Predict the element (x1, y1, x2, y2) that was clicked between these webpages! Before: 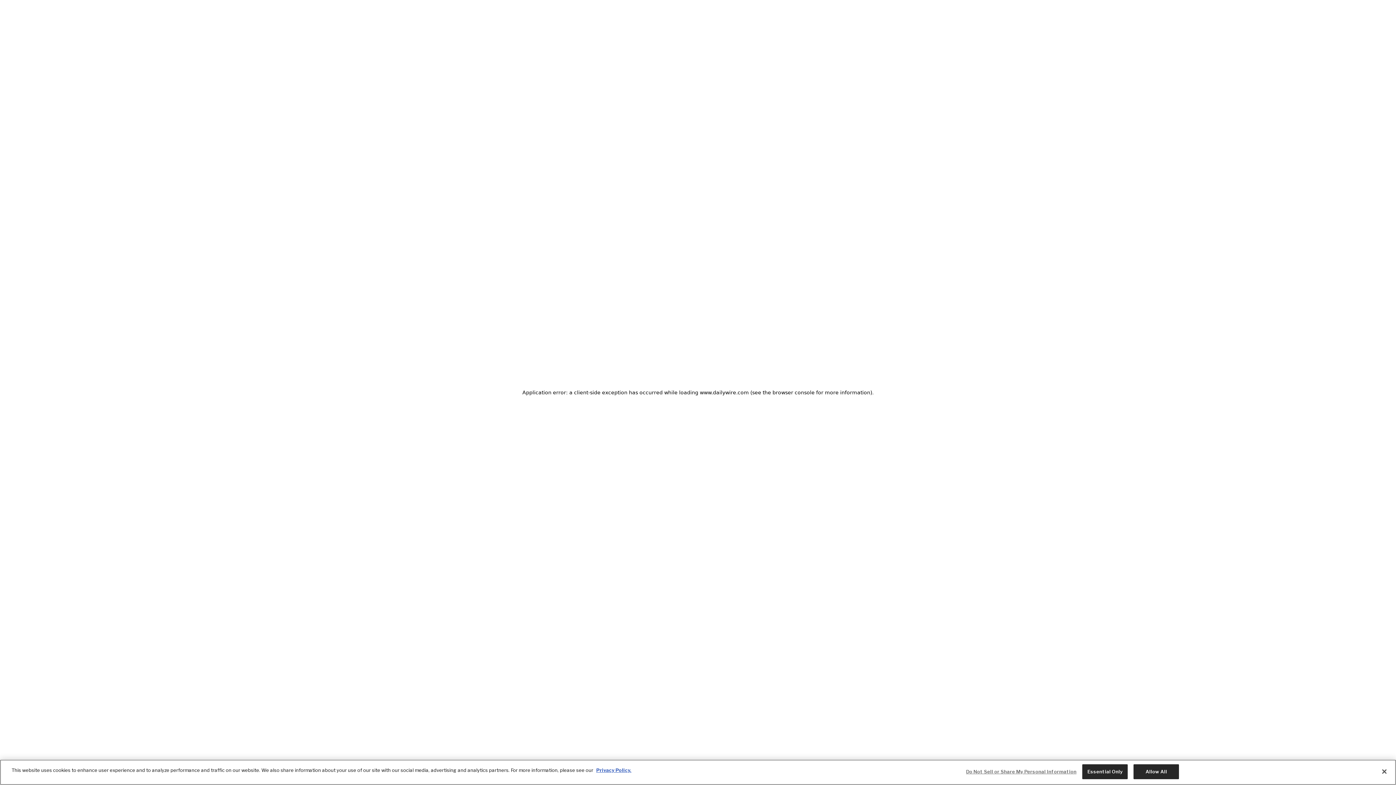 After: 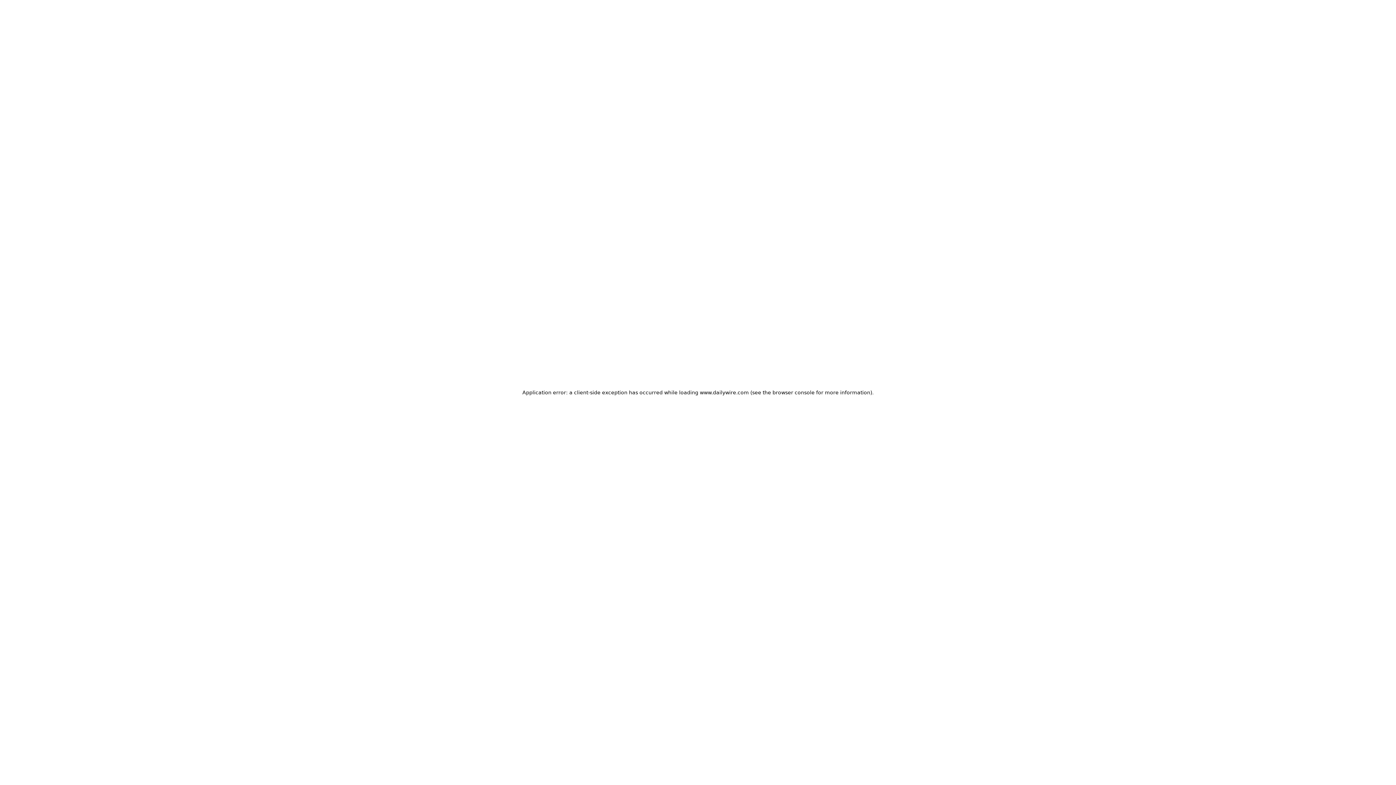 Action: bbox: (1133, 764, 1179, 779) label: Allow All